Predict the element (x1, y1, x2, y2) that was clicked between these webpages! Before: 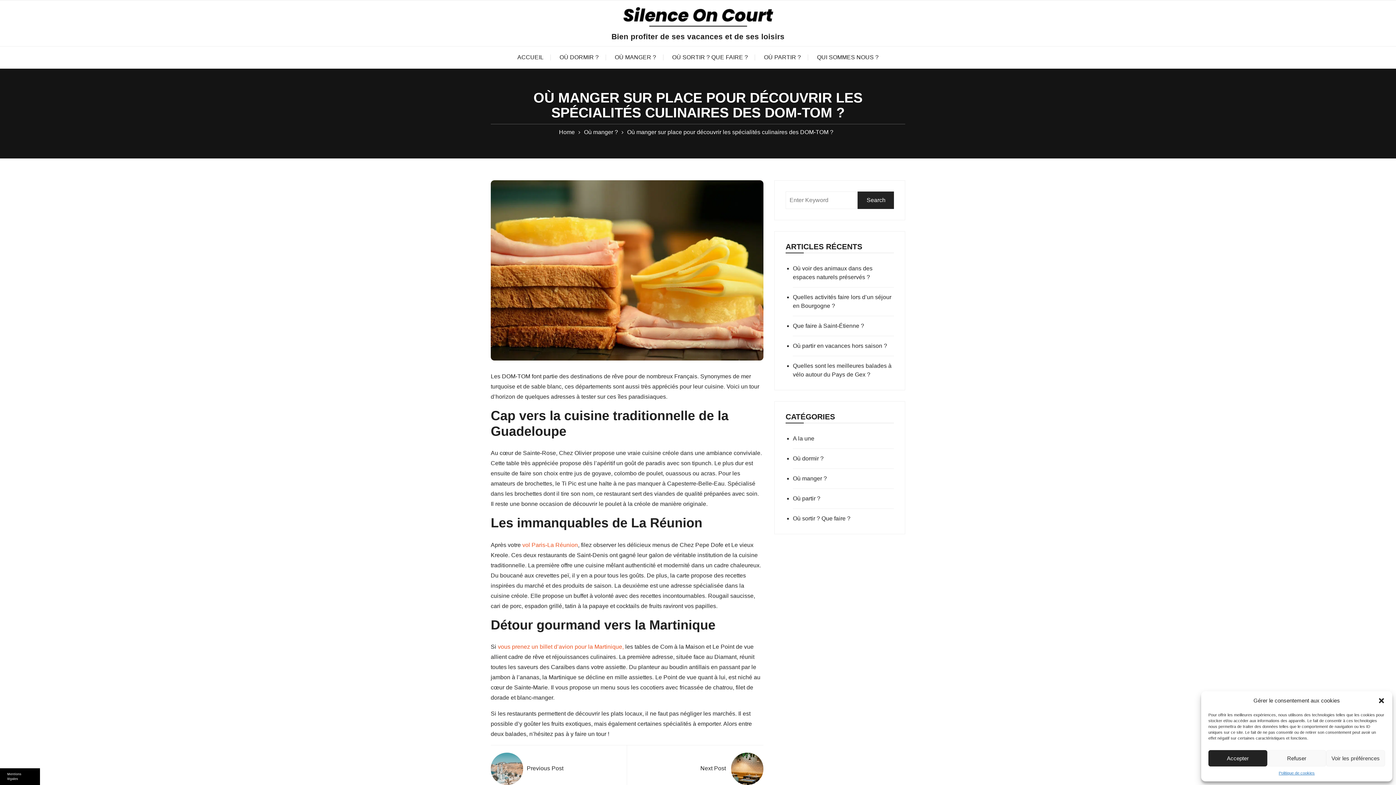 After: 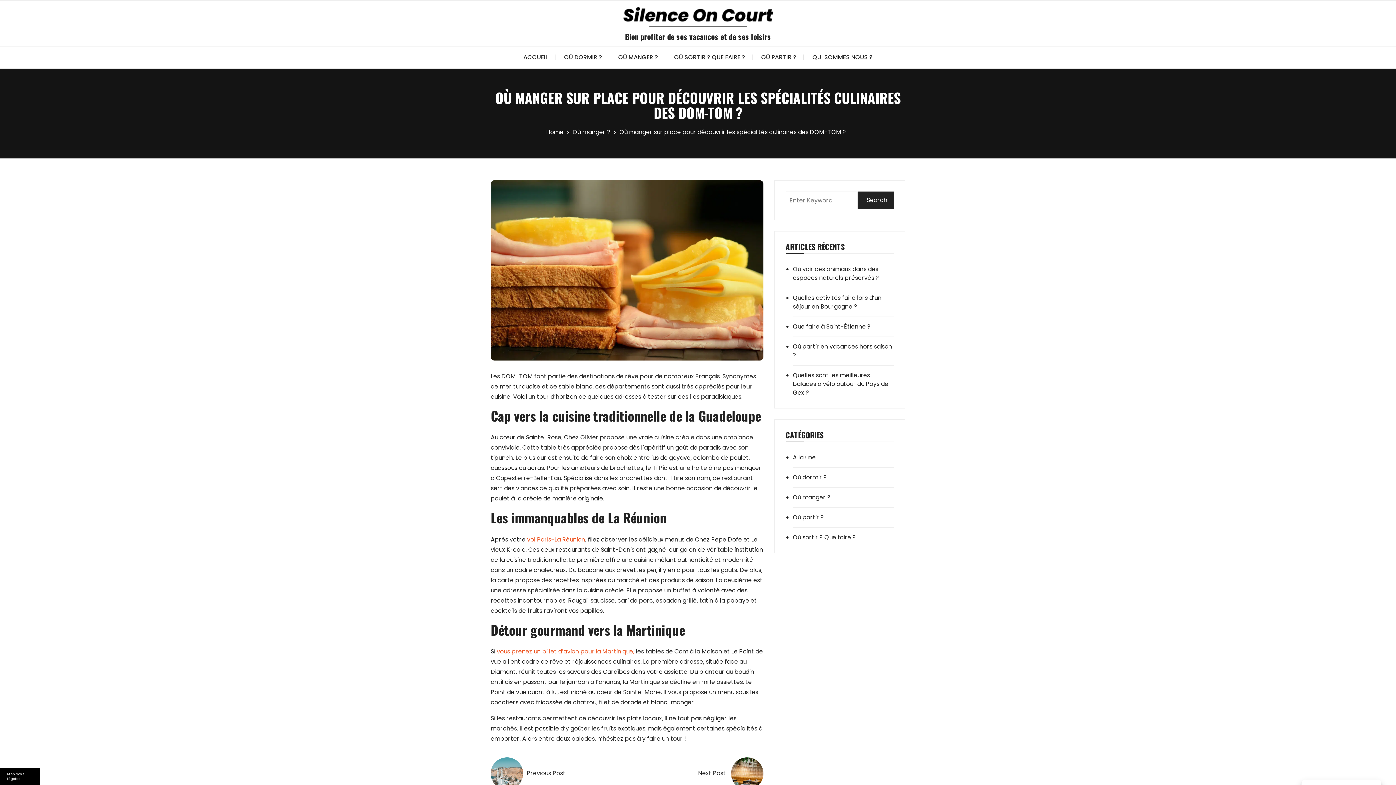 Action: label: Accepter bbox: (1208, 750, 1267, 766)